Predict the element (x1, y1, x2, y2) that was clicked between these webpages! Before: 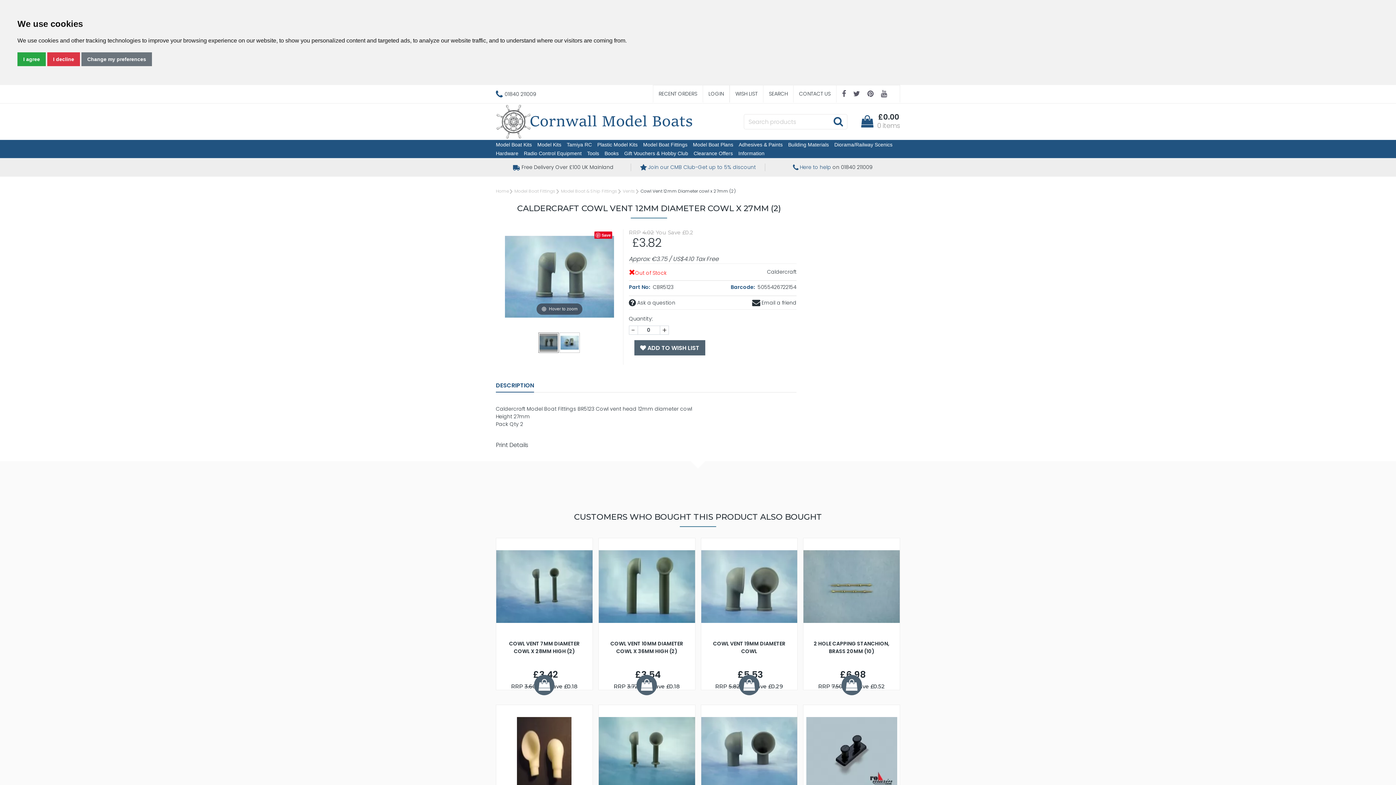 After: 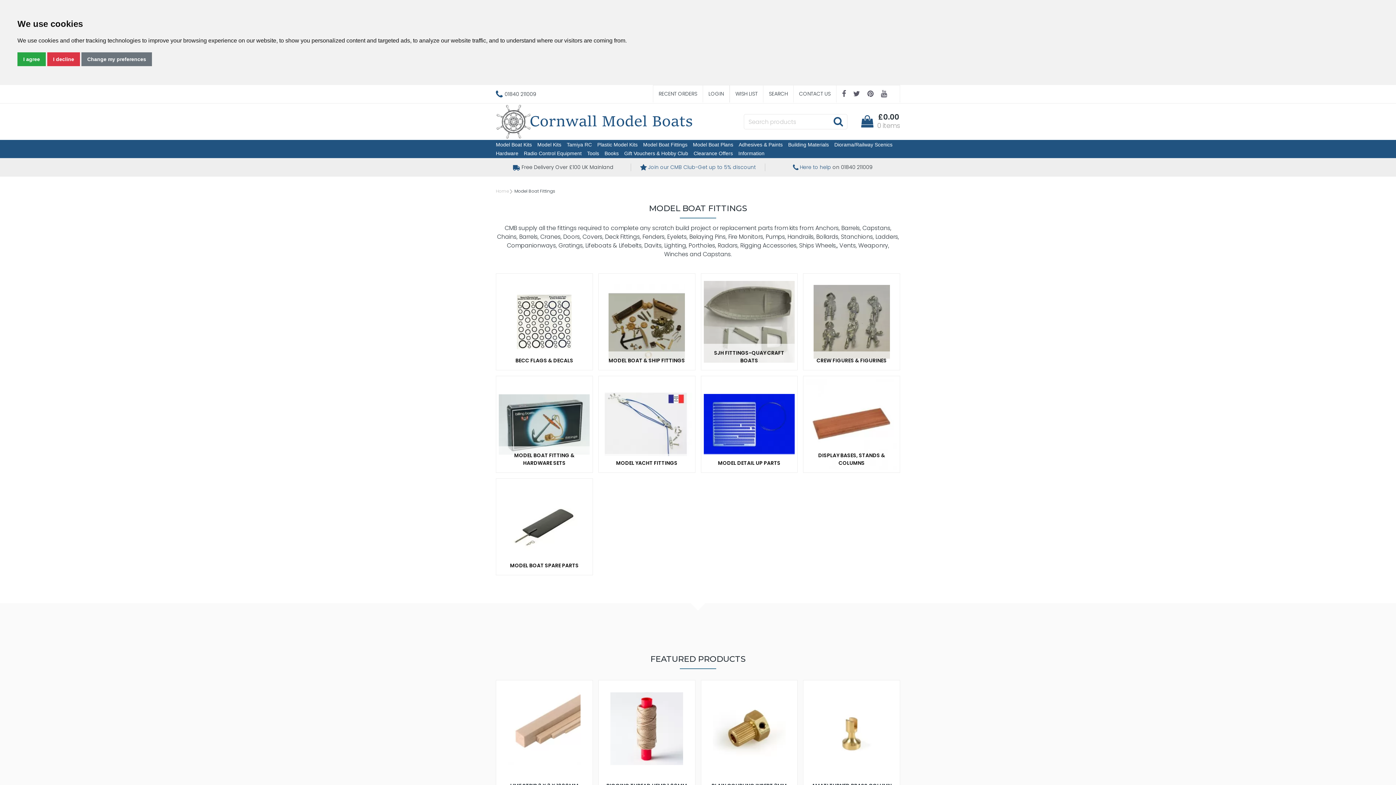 Action: bbox: (643, 140, 687, 149) label: Model Boat Fittings